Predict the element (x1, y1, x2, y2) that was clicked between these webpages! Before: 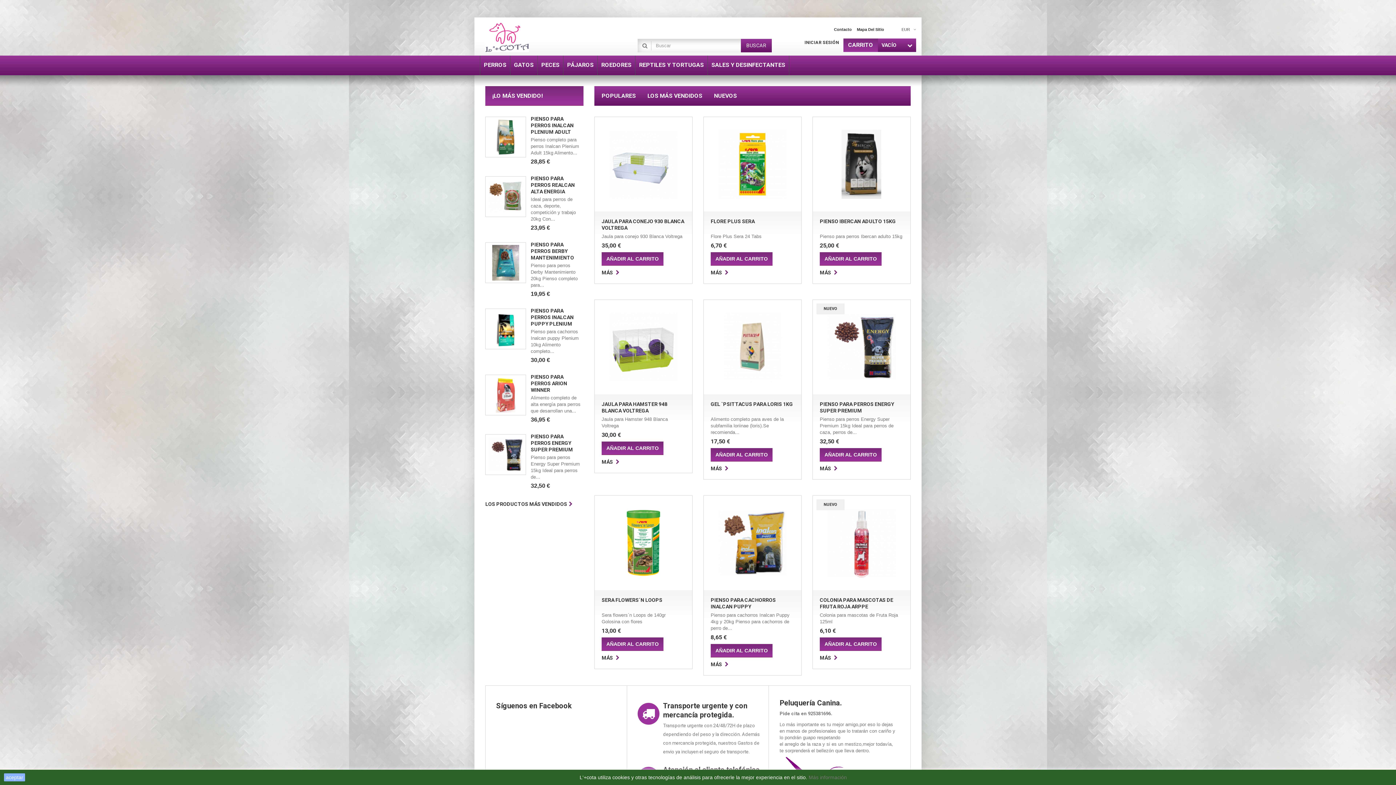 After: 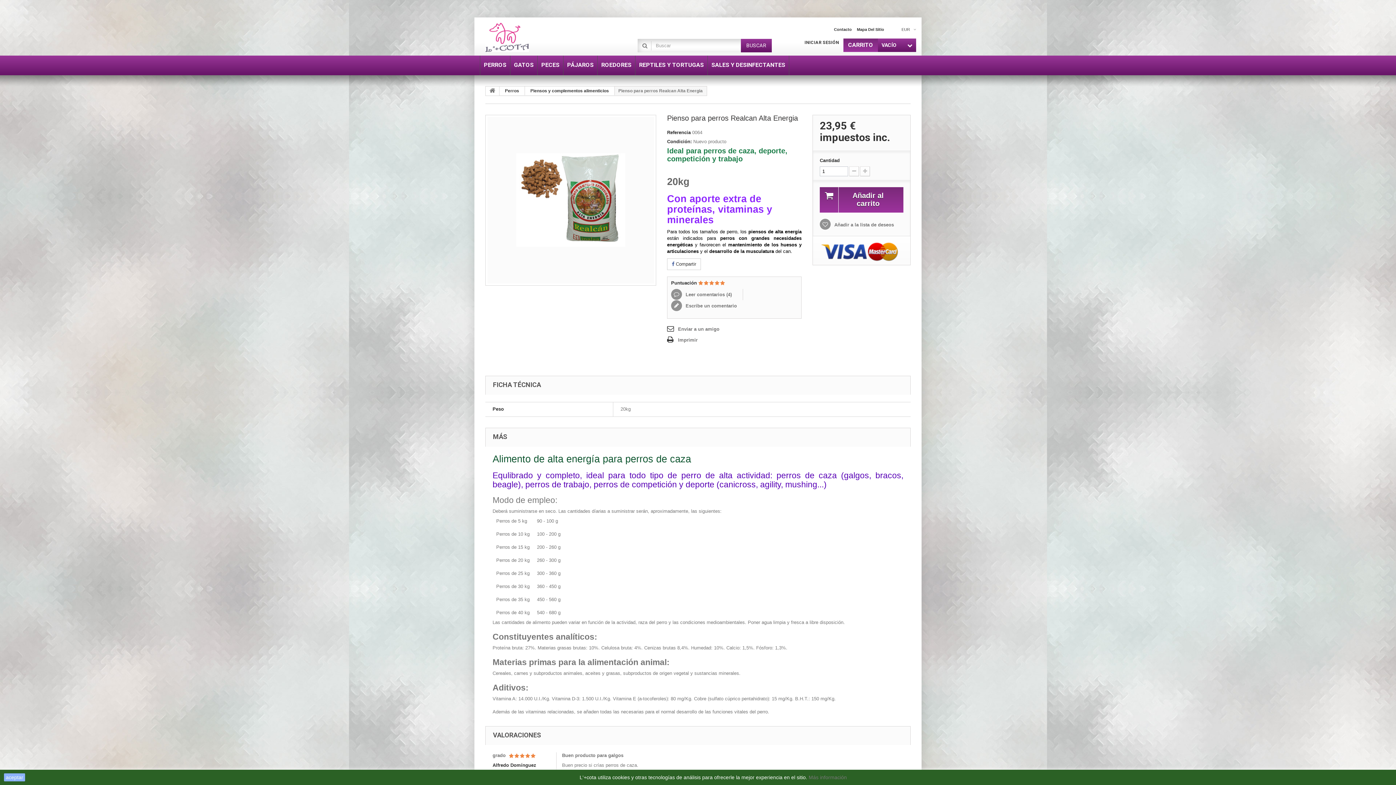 Action: label: PIENSO PARA PERROS REALCAN ALTA ENERGIA bbox: (530, 175, 574, 194)